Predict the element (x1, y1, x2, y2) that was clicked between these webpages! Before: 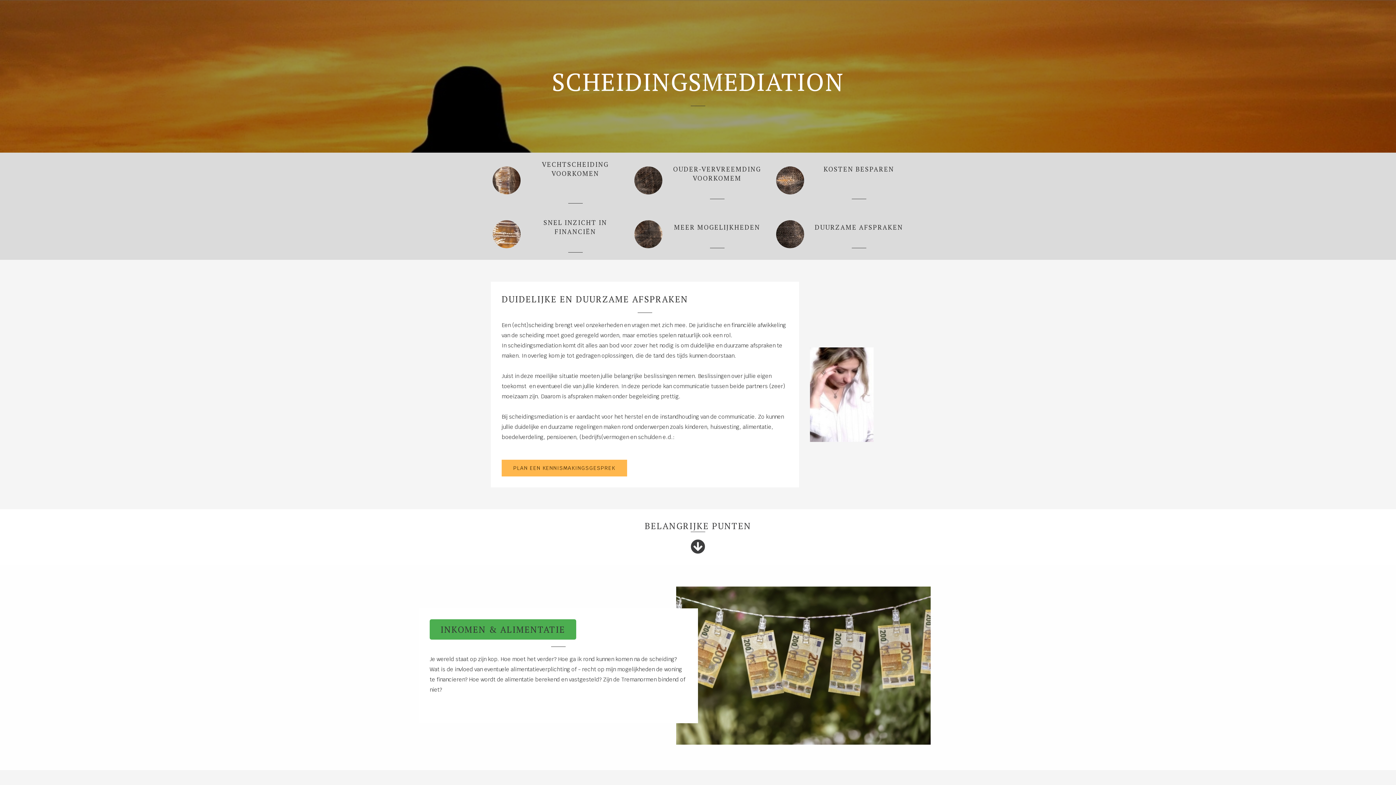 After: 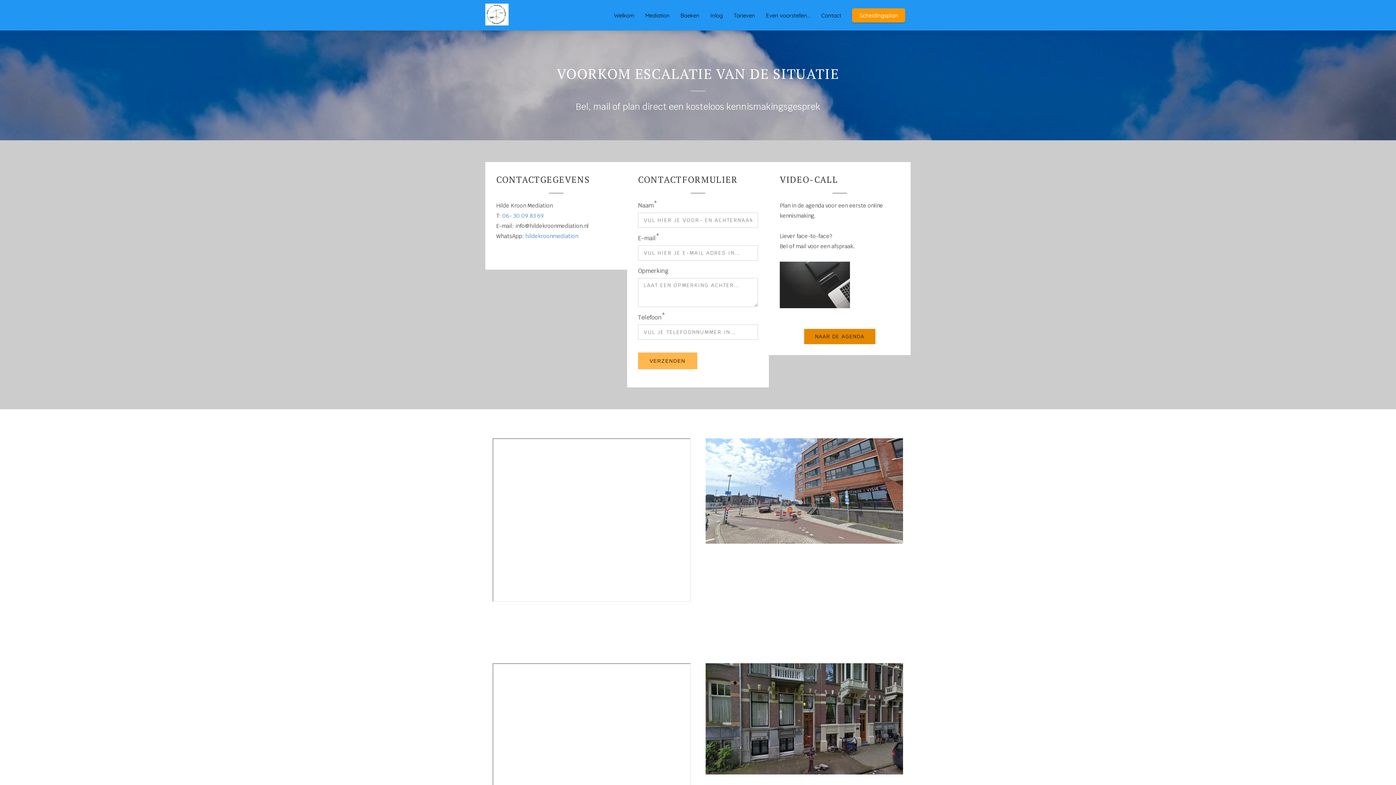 Action: bbox: (501, 464, 627, 471) label: PLAN EEN KENNISMAKINGSGESPREK